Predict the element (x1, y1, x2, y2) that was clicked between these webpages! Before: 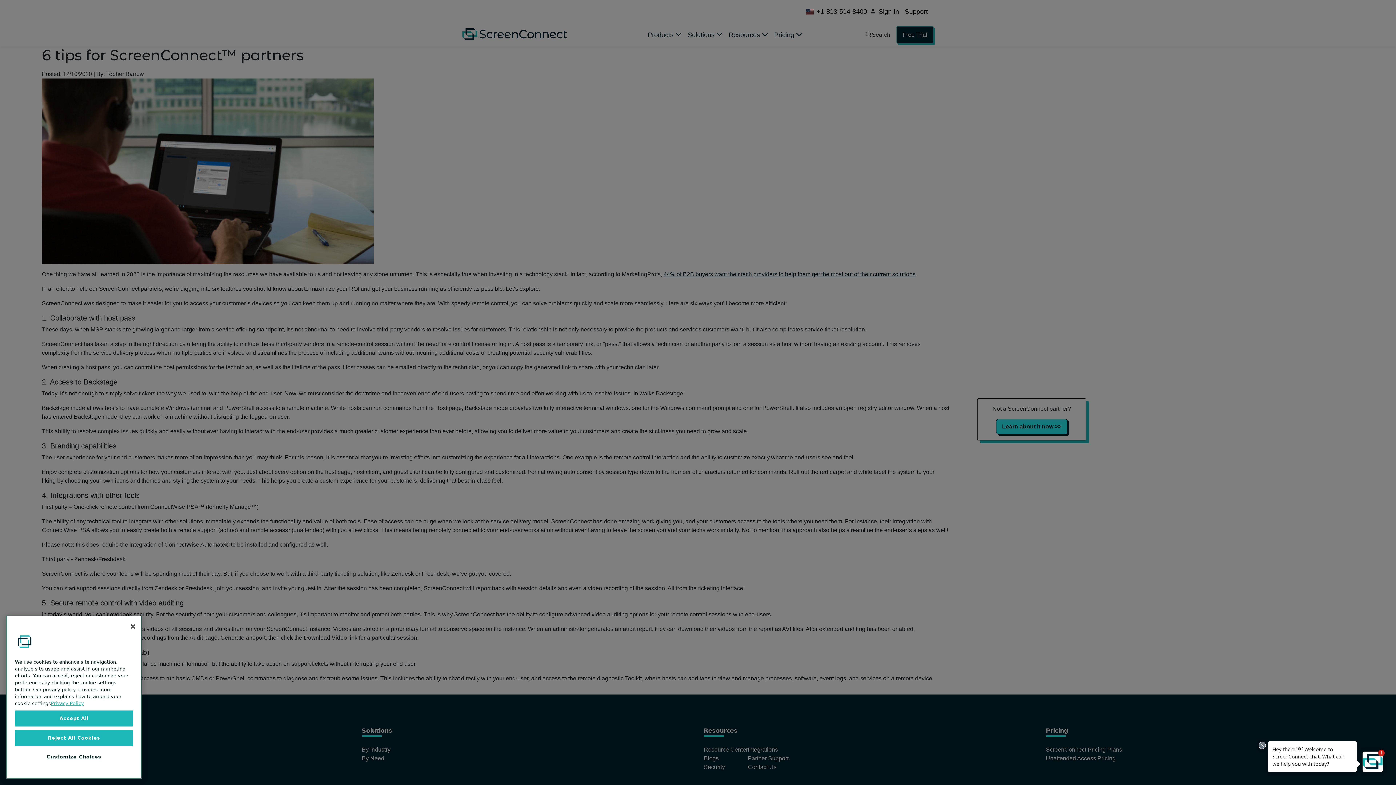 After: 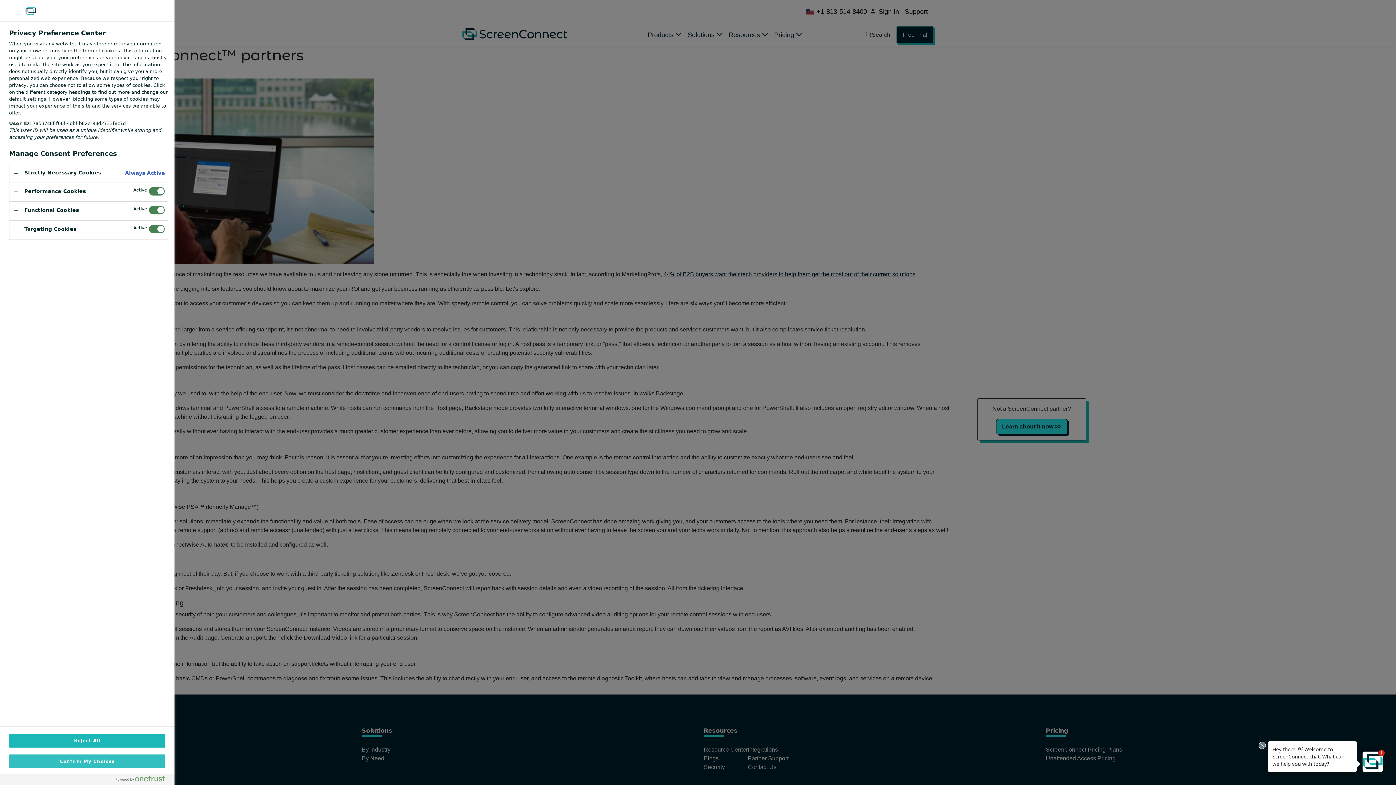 Action: bbox: (14, 749, 133, 765) label: Customize Choices